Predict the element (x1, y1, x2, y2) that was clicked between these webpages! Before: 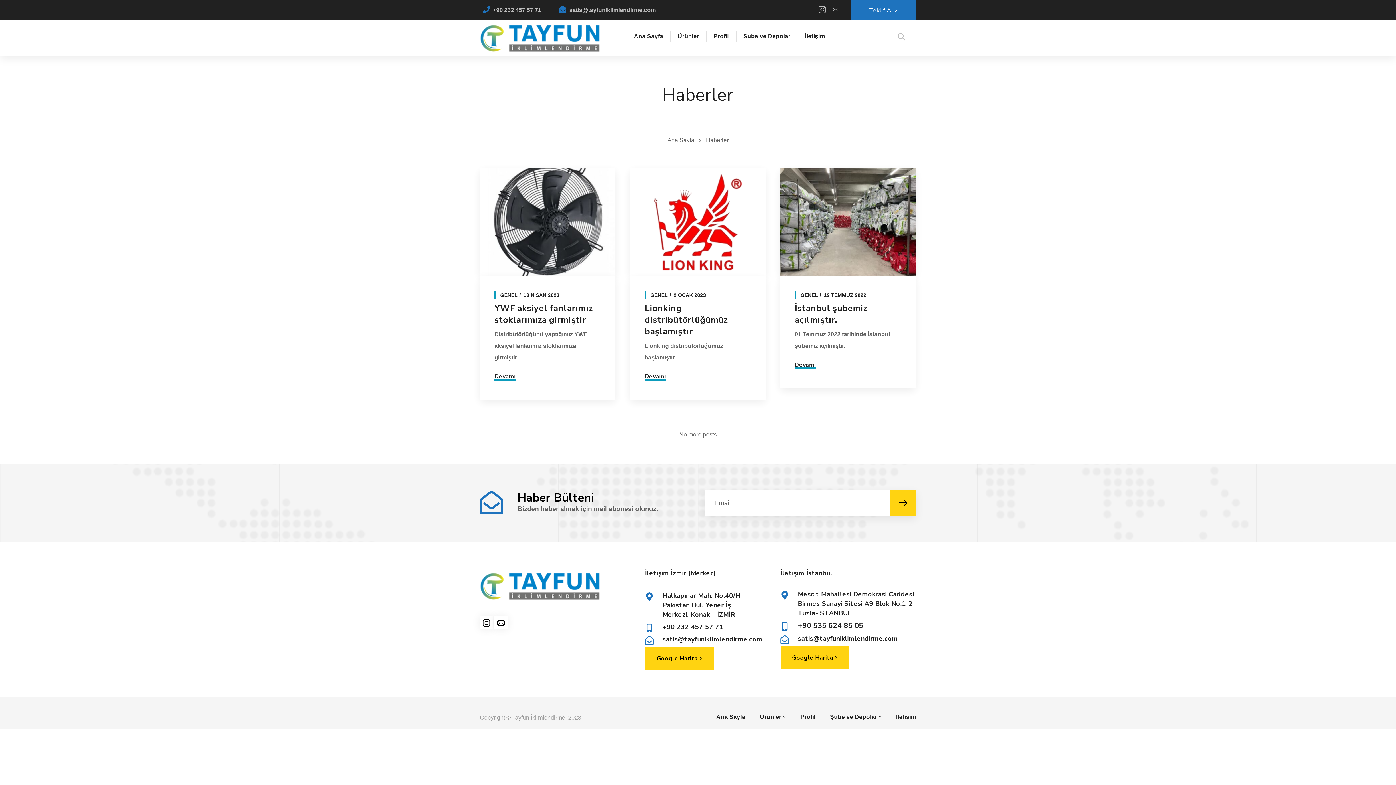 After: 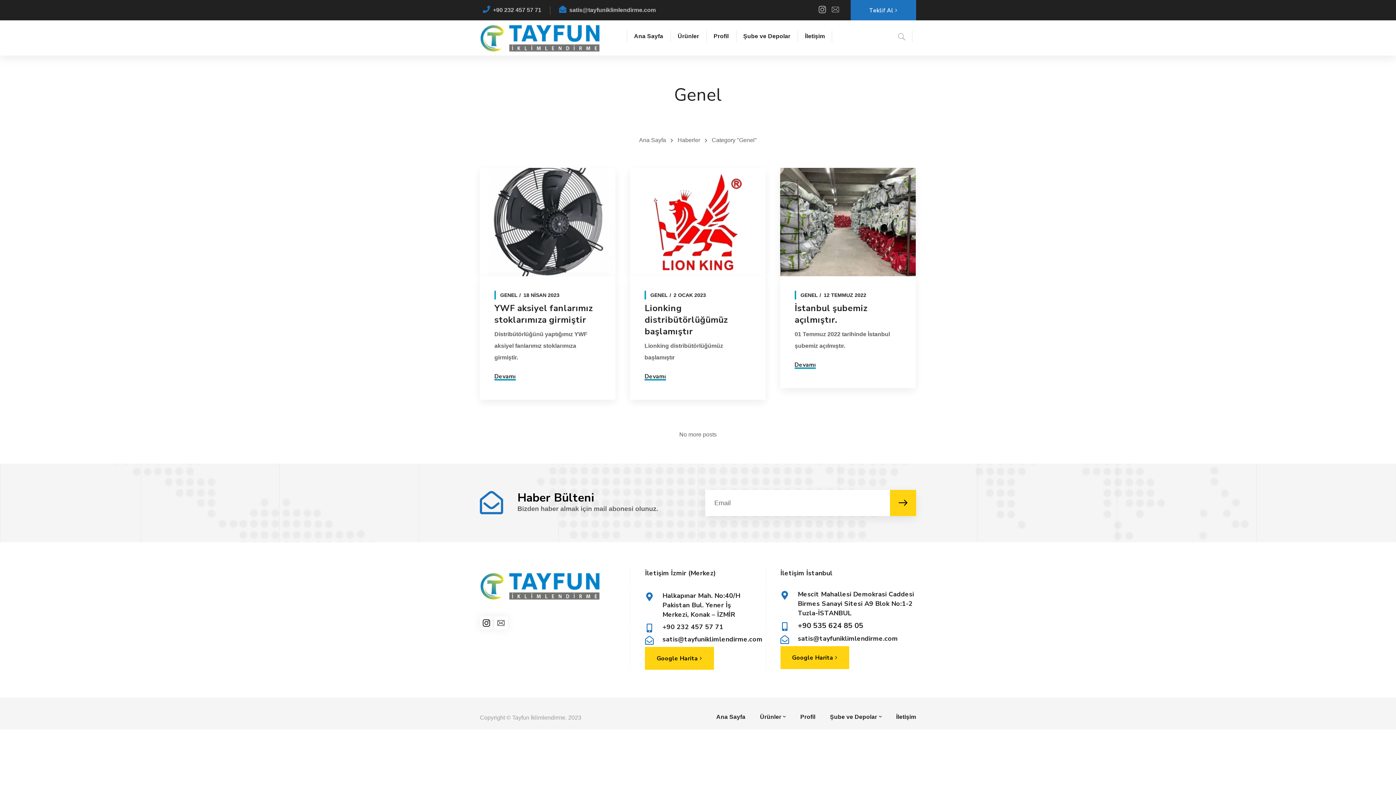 Action: label: GENEL bbox: (500, 292, 517, 298)